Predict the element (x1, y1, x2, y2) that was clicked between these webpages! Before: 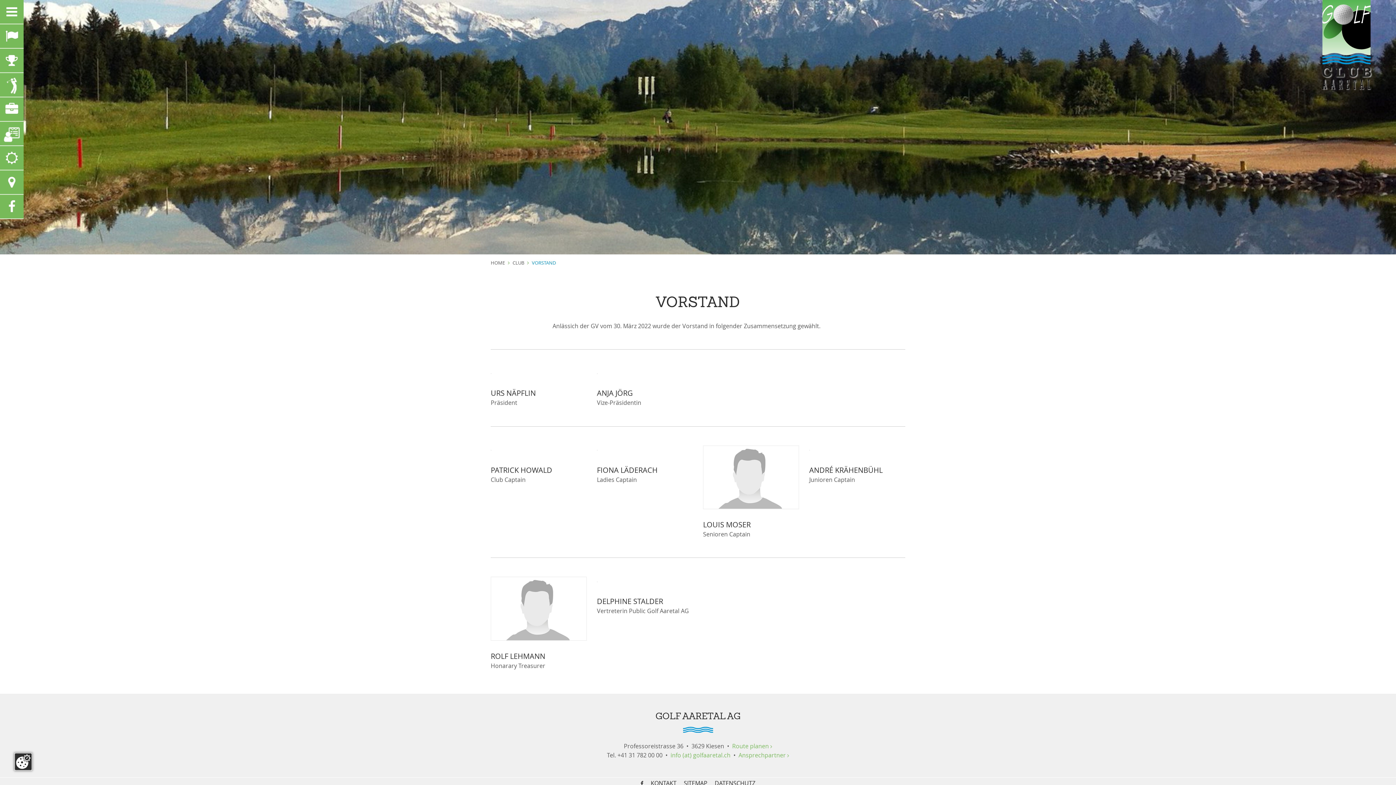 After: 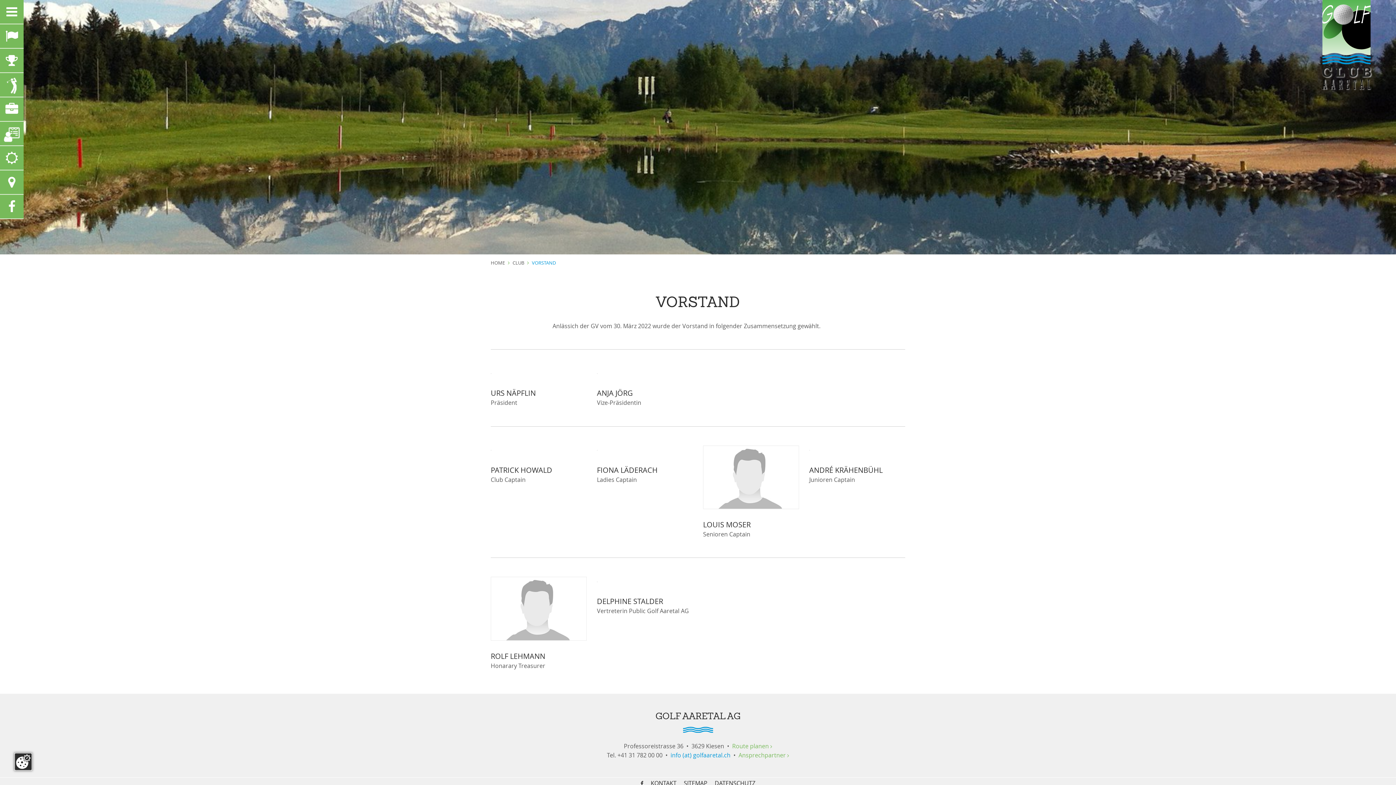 Action: label: info (at) golfaaretal.ch bbox: (670, 751, 730, 759)